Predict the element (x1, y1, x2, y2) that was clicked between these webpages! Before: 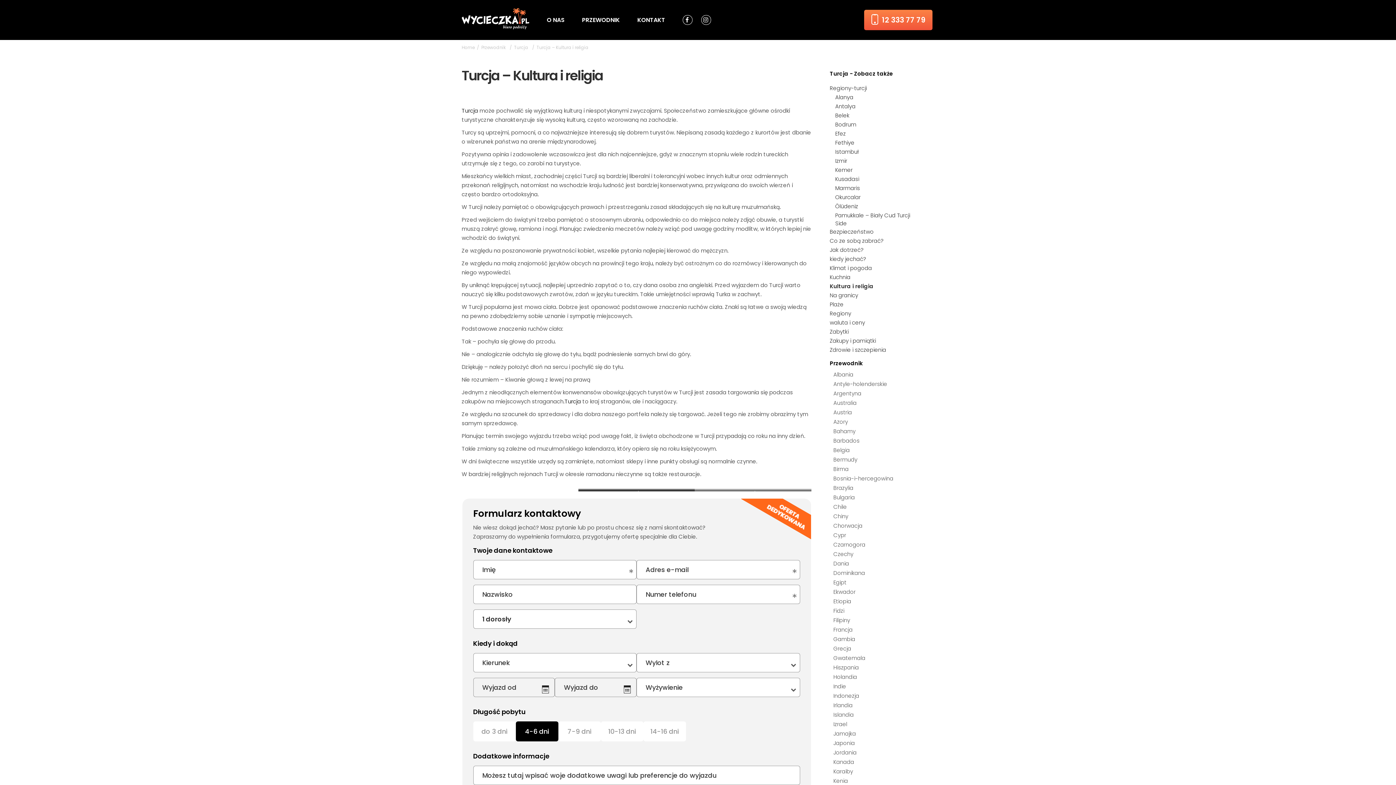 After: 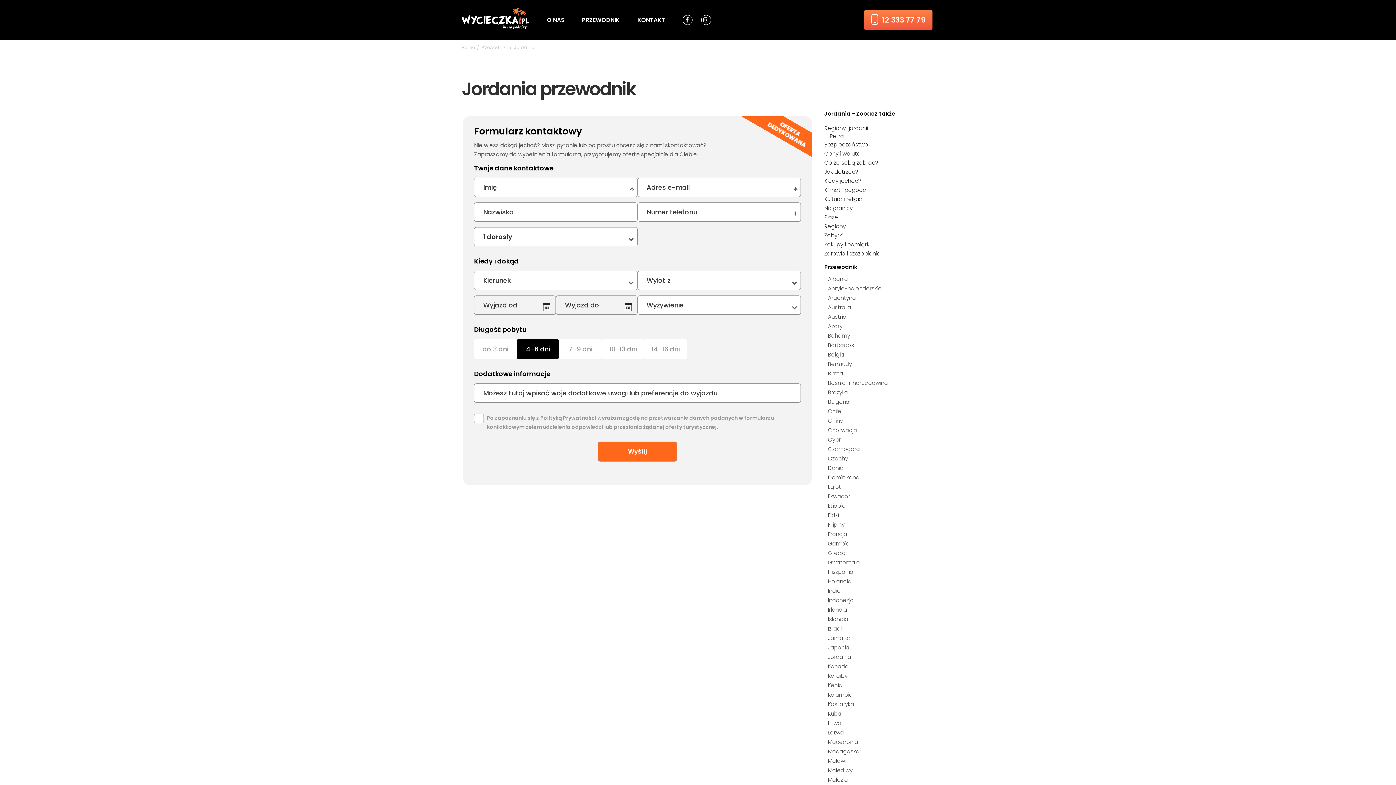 Action: bbox: (833, 749, 856, 756) label: Jordania